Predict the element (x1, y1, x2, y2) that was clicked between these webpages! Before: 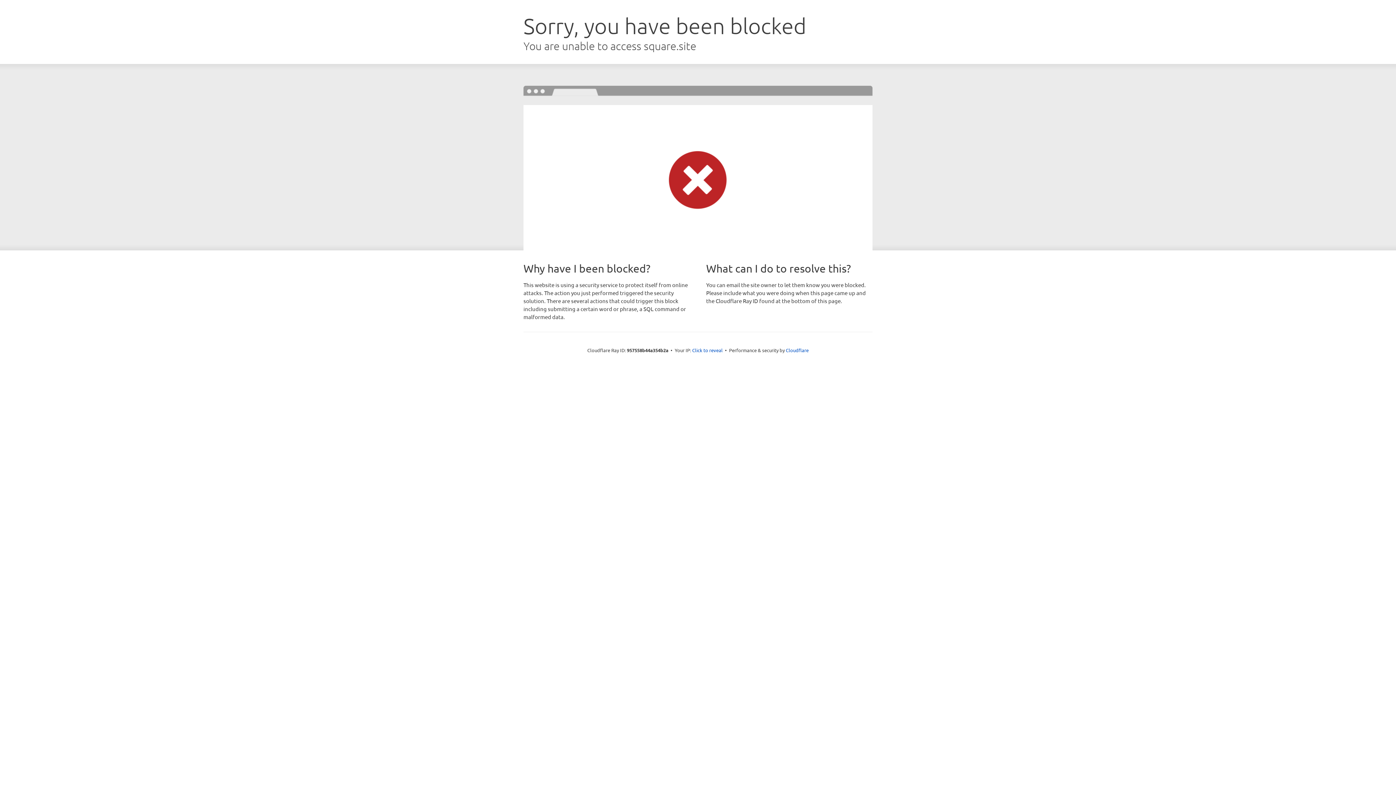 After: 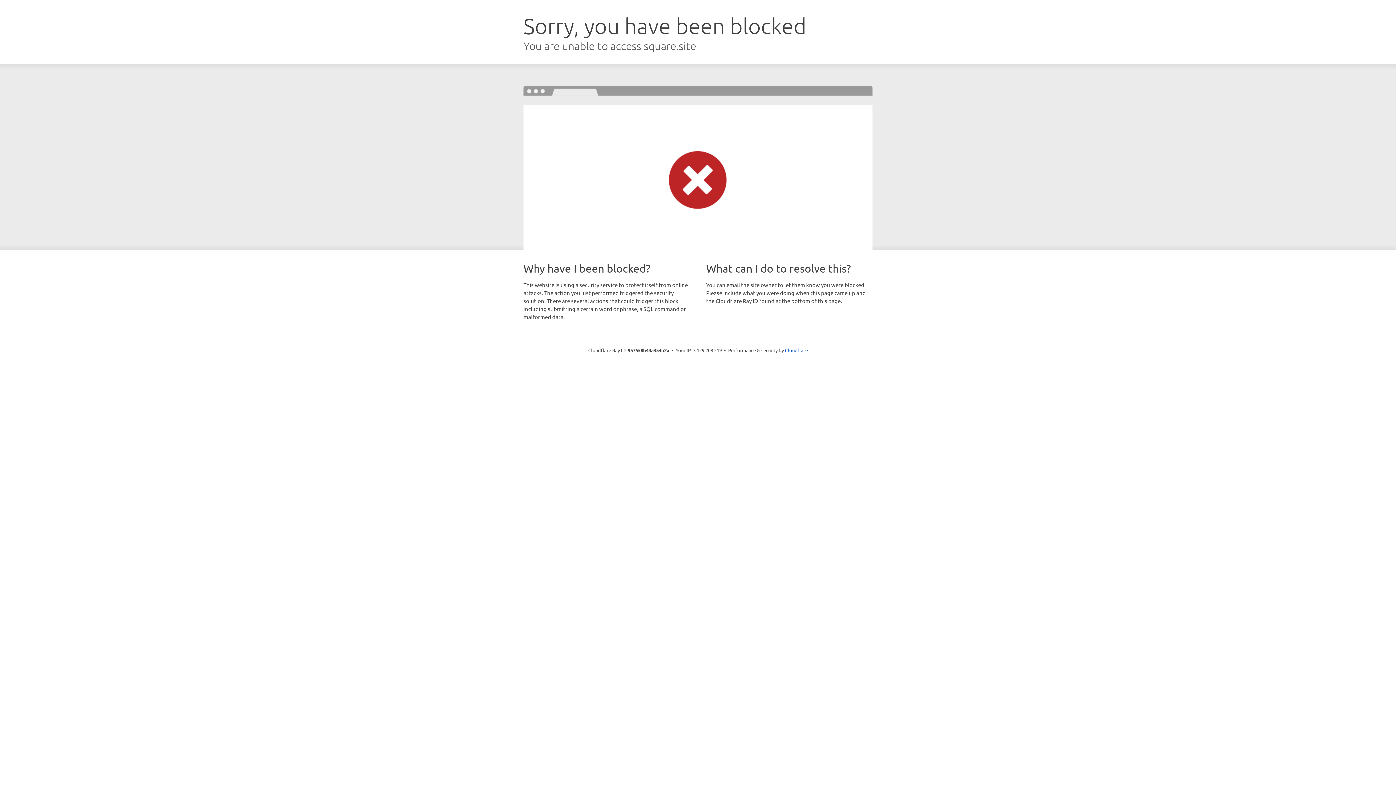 Action: bbox: (692, 346, 722, 353) label: Click to reveal